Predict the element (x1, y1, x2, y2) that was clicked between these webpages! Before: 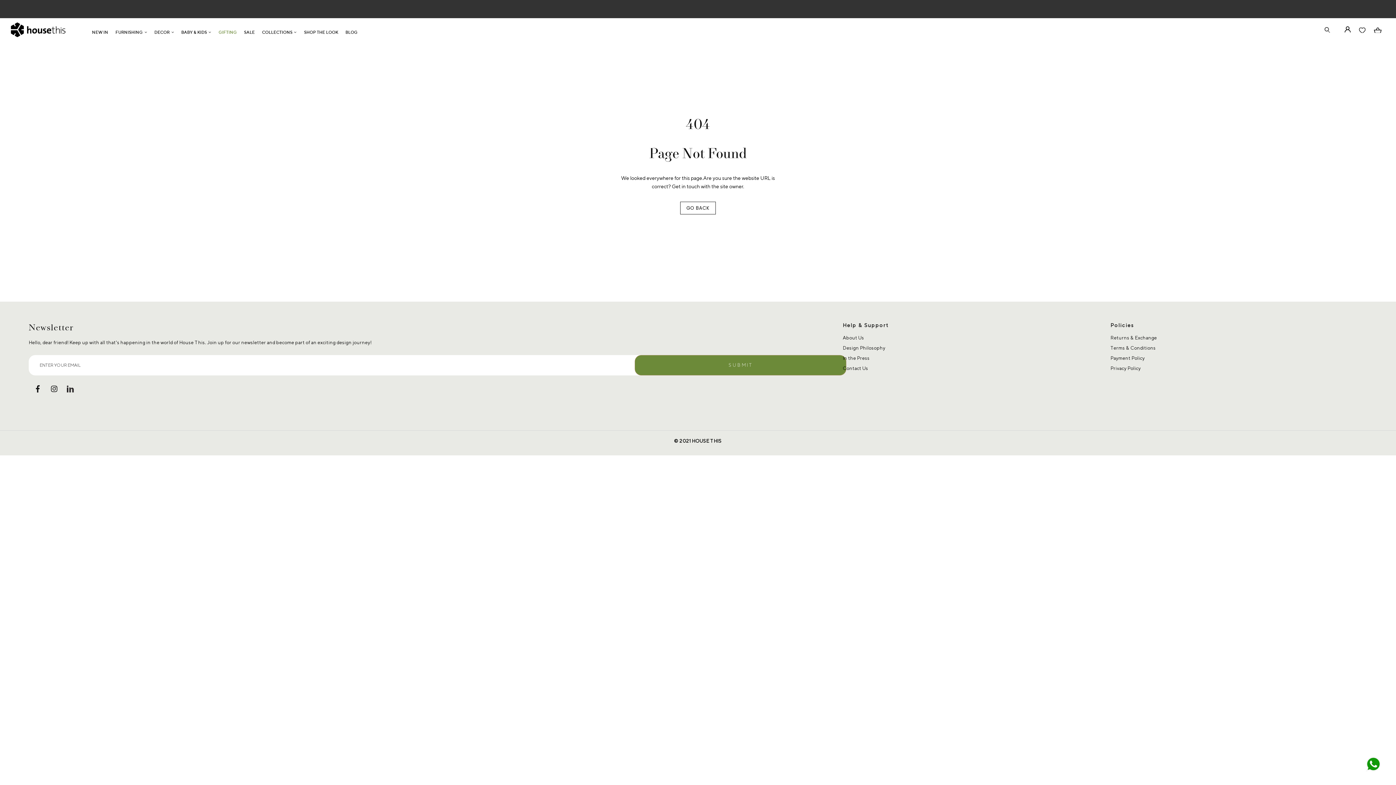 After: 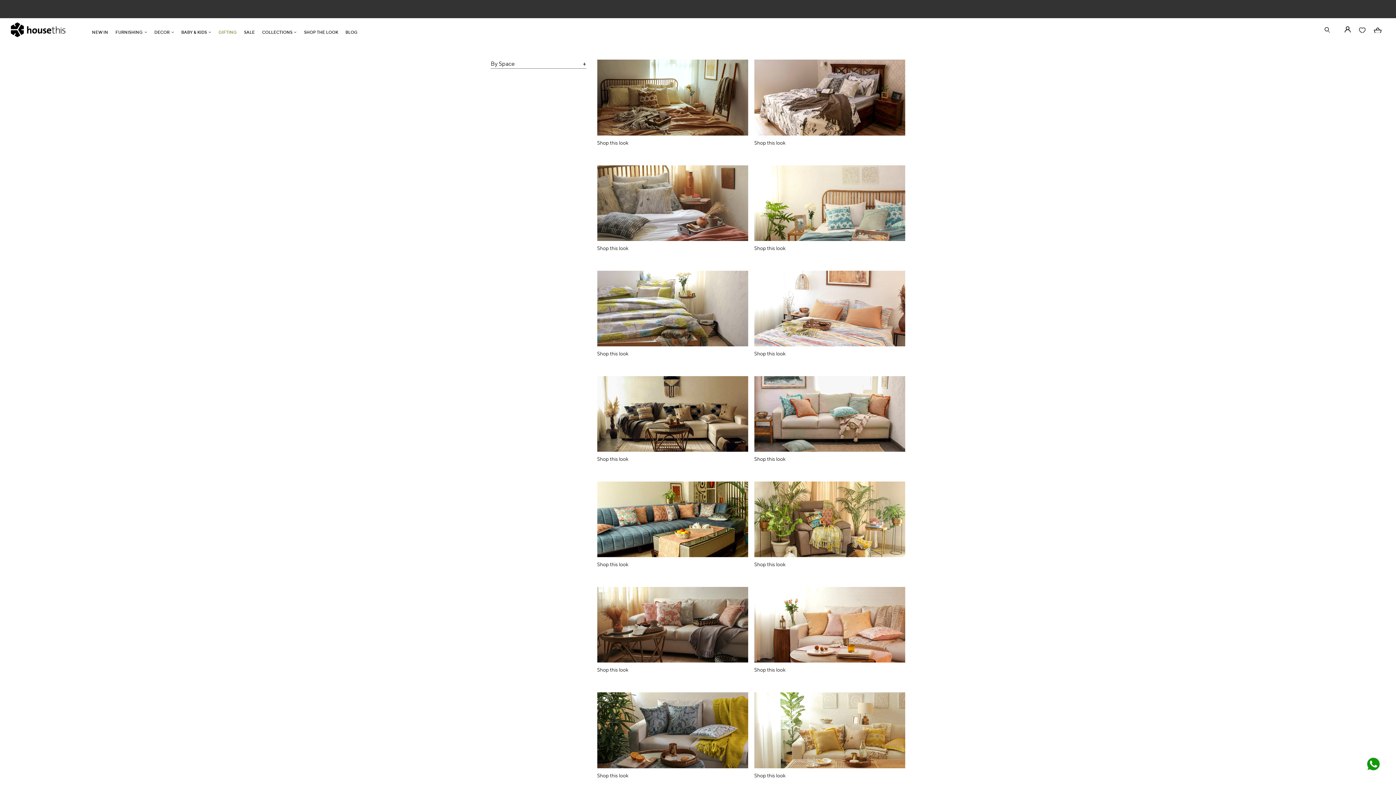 Action: label: SHOP THE LOOK bbox: (300, 28, 341, 36)